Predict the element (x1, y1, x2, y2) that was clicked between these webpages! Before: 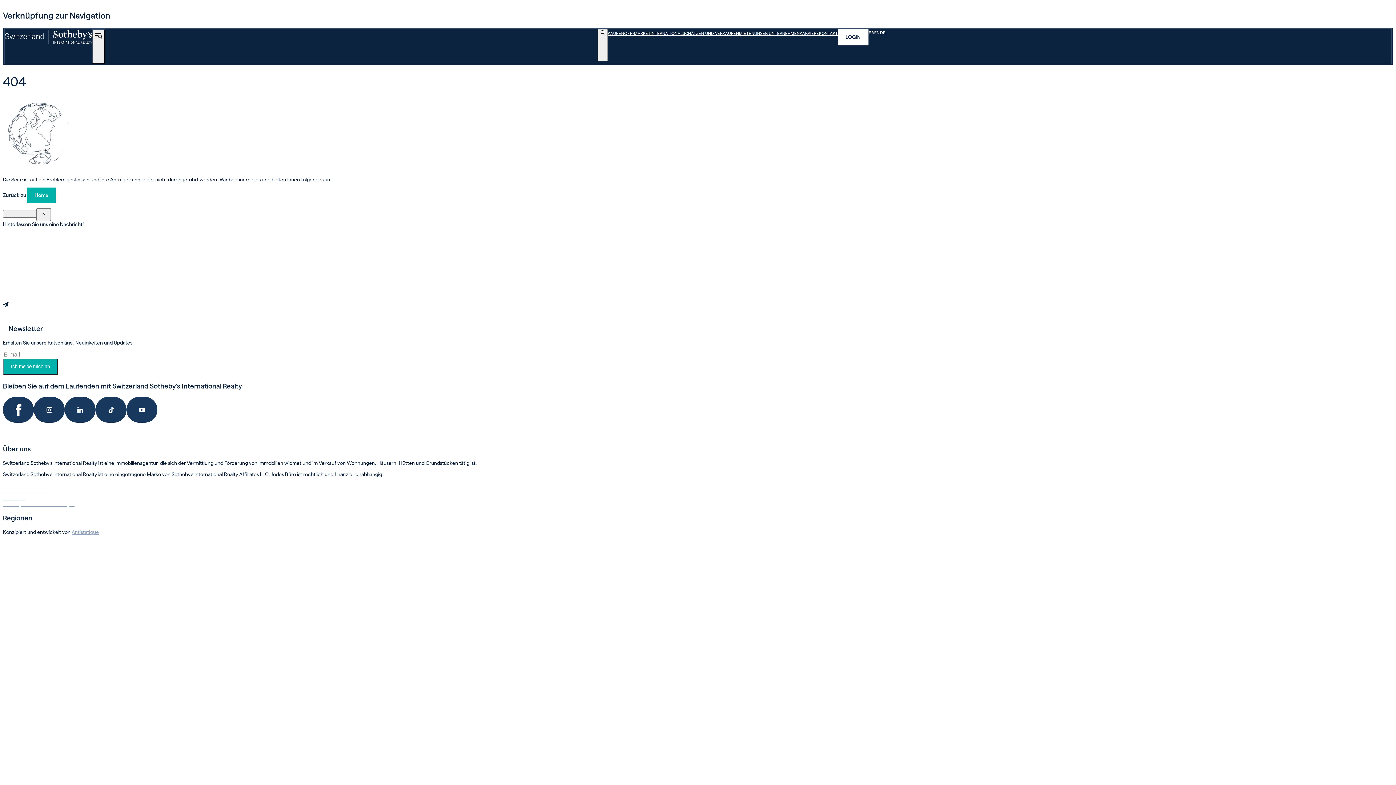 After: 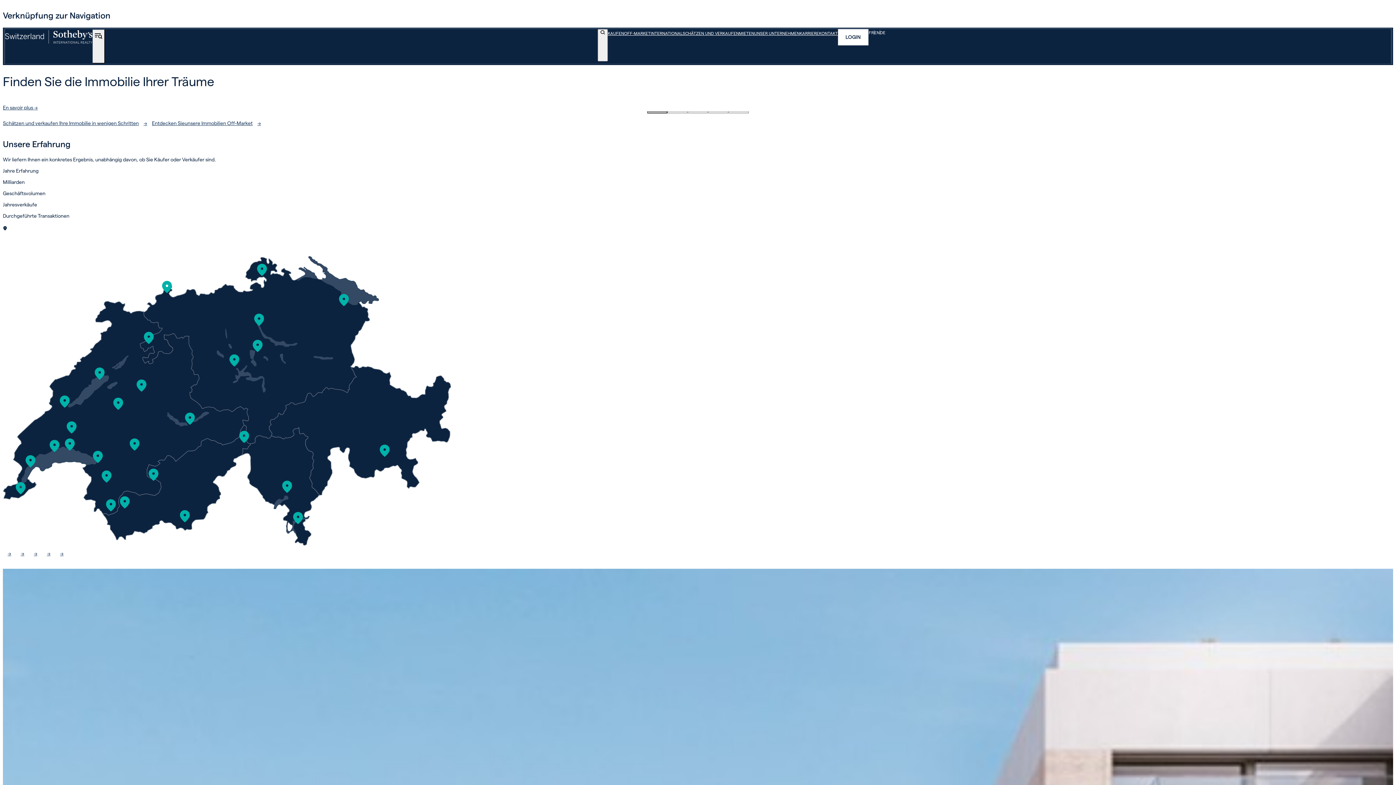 Action: bbox: (5, 28, 92, 63)